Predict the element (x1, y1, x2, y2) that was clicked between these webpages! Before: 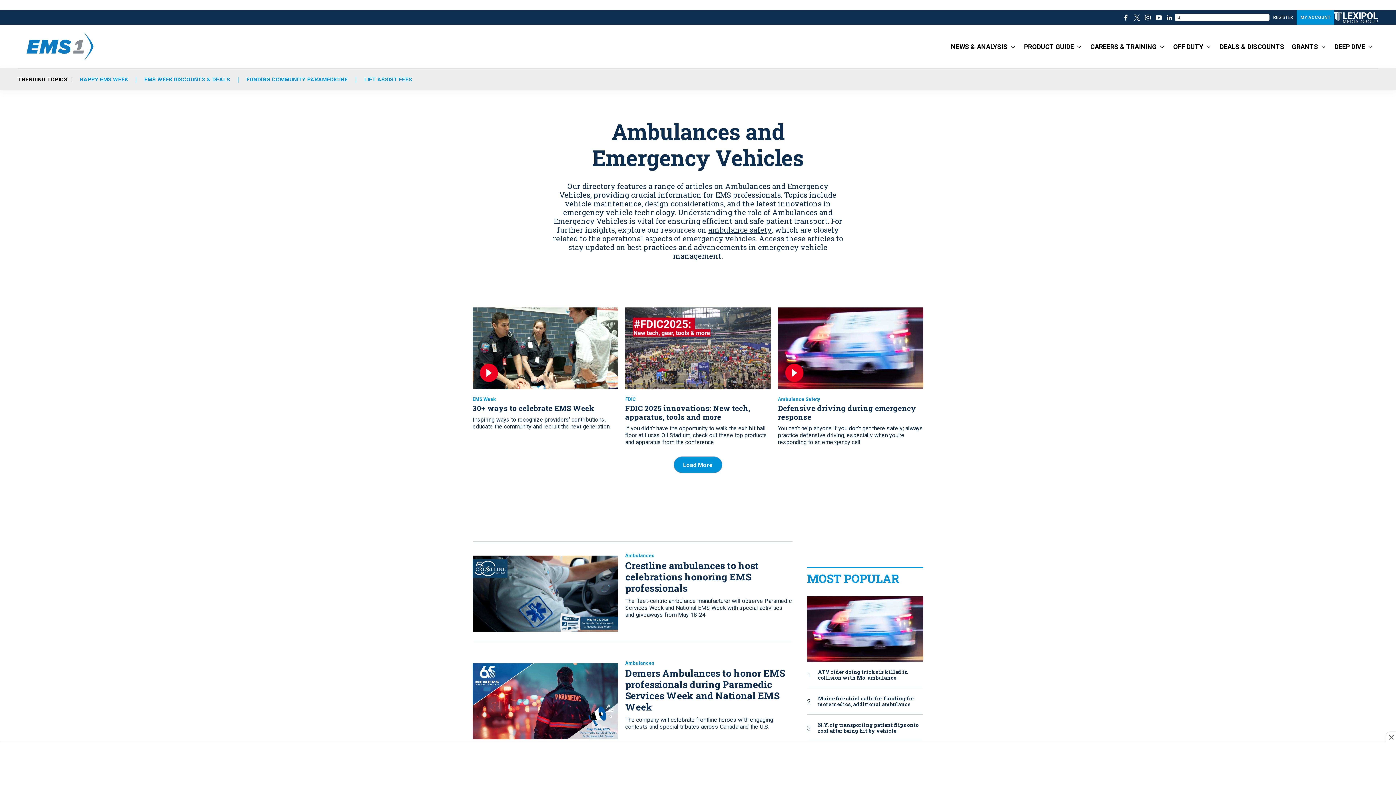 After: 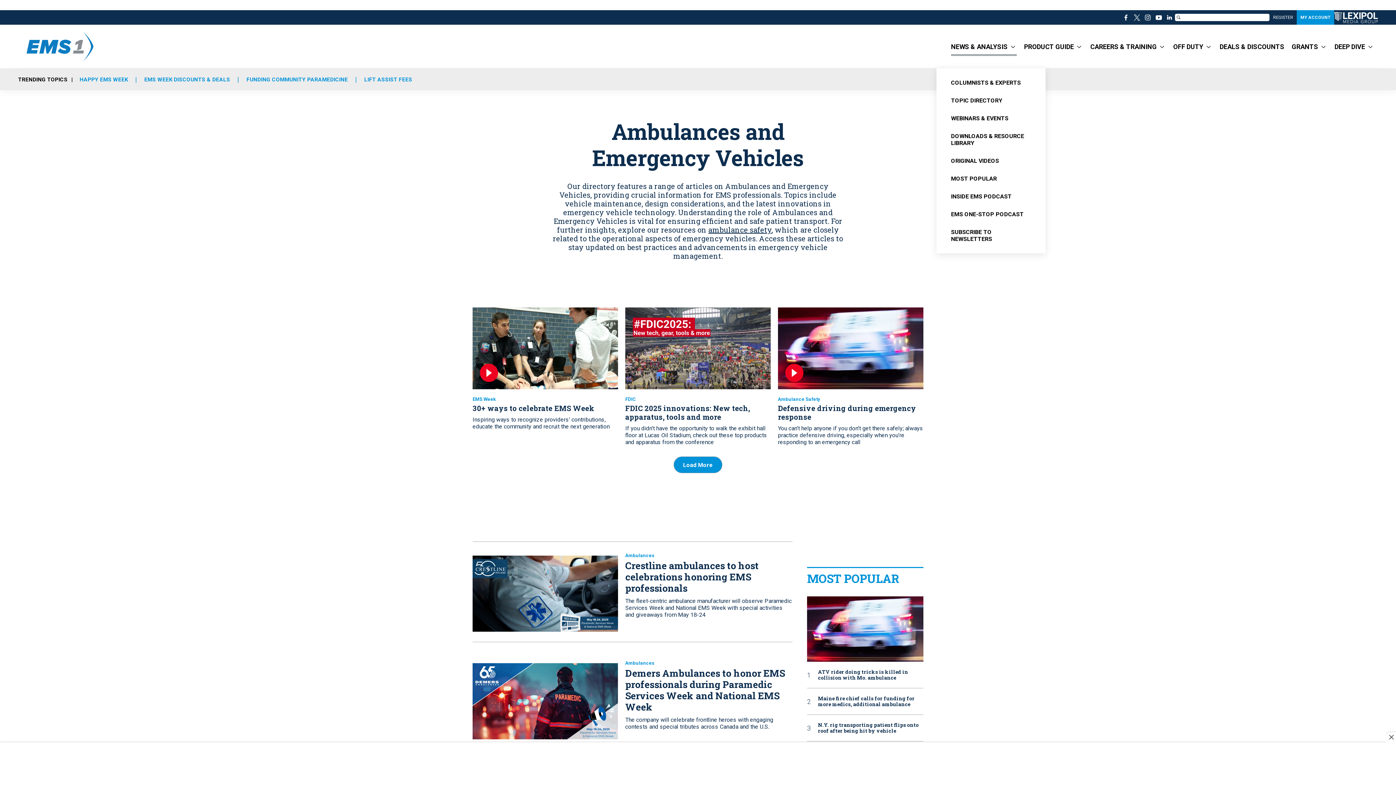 Action: label: More bbox: (1011, 24, 1015, 68)